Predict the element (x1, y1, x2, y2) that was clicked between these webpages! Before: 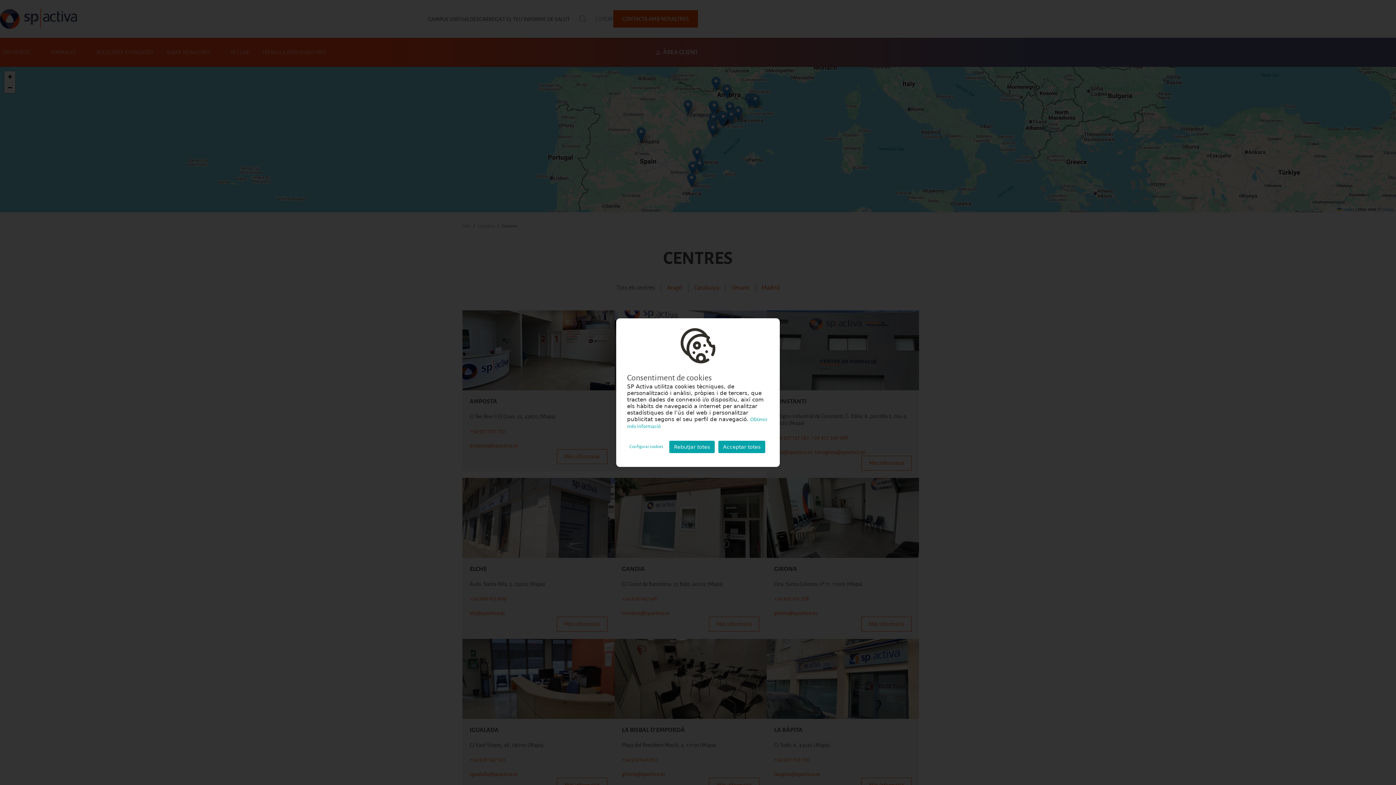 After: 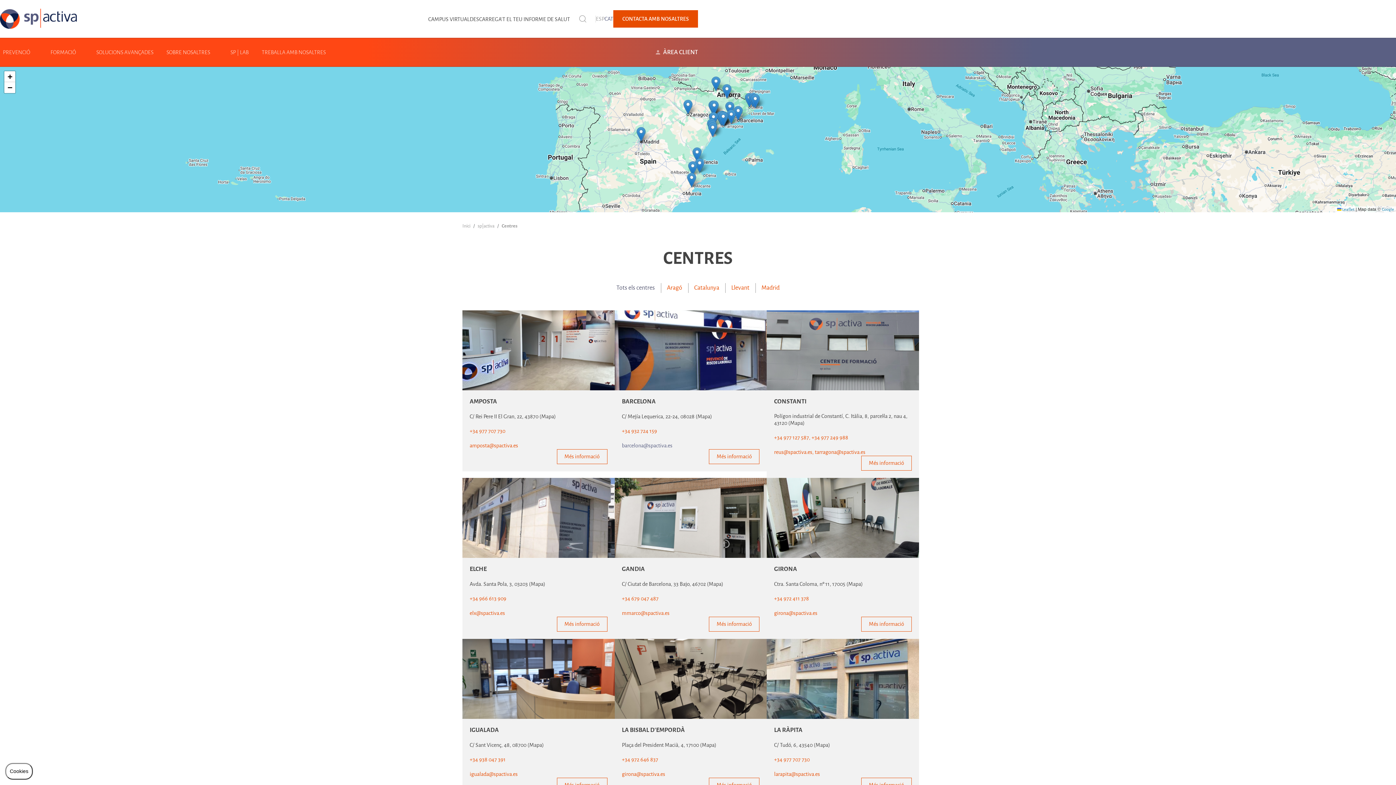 Action: label: Acceptar totes bbox: (718, 441, 765, 453)